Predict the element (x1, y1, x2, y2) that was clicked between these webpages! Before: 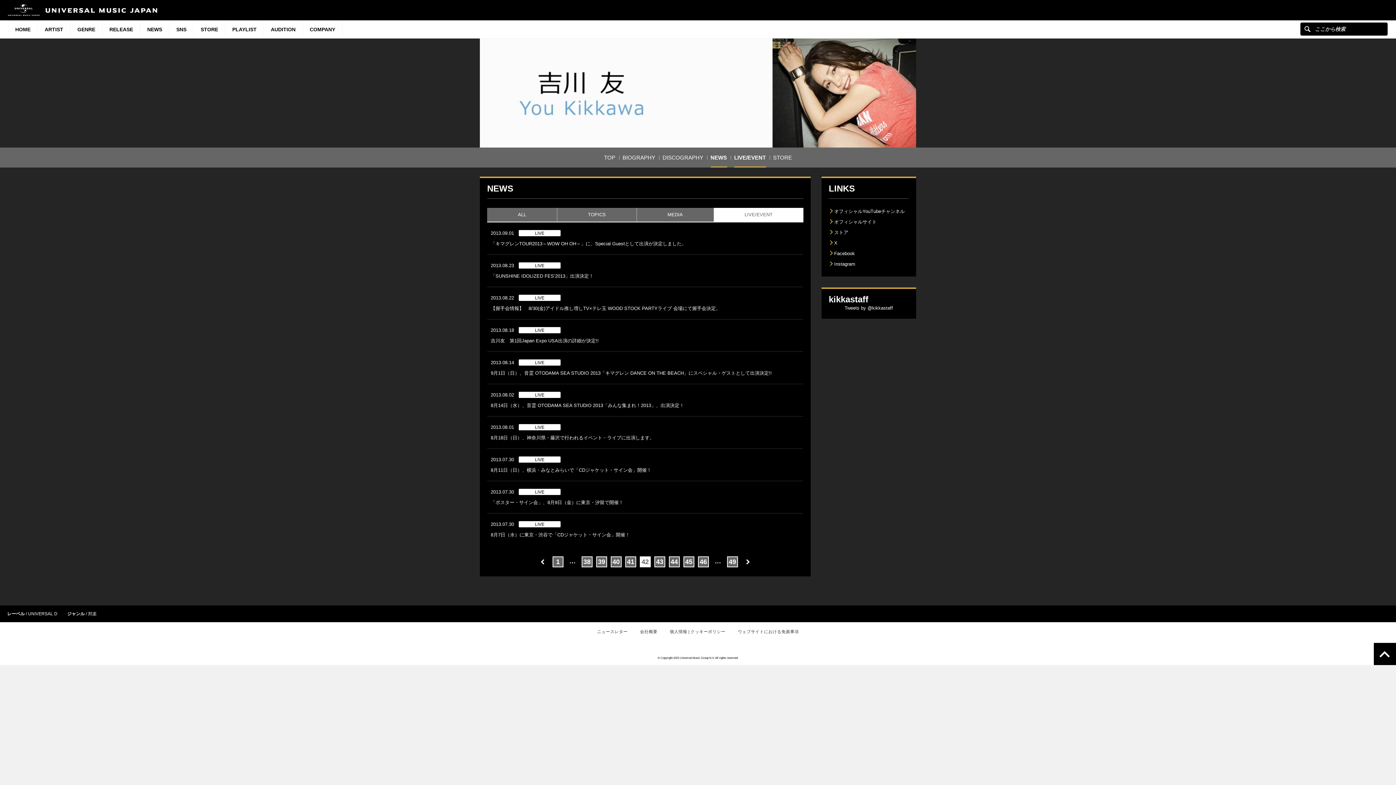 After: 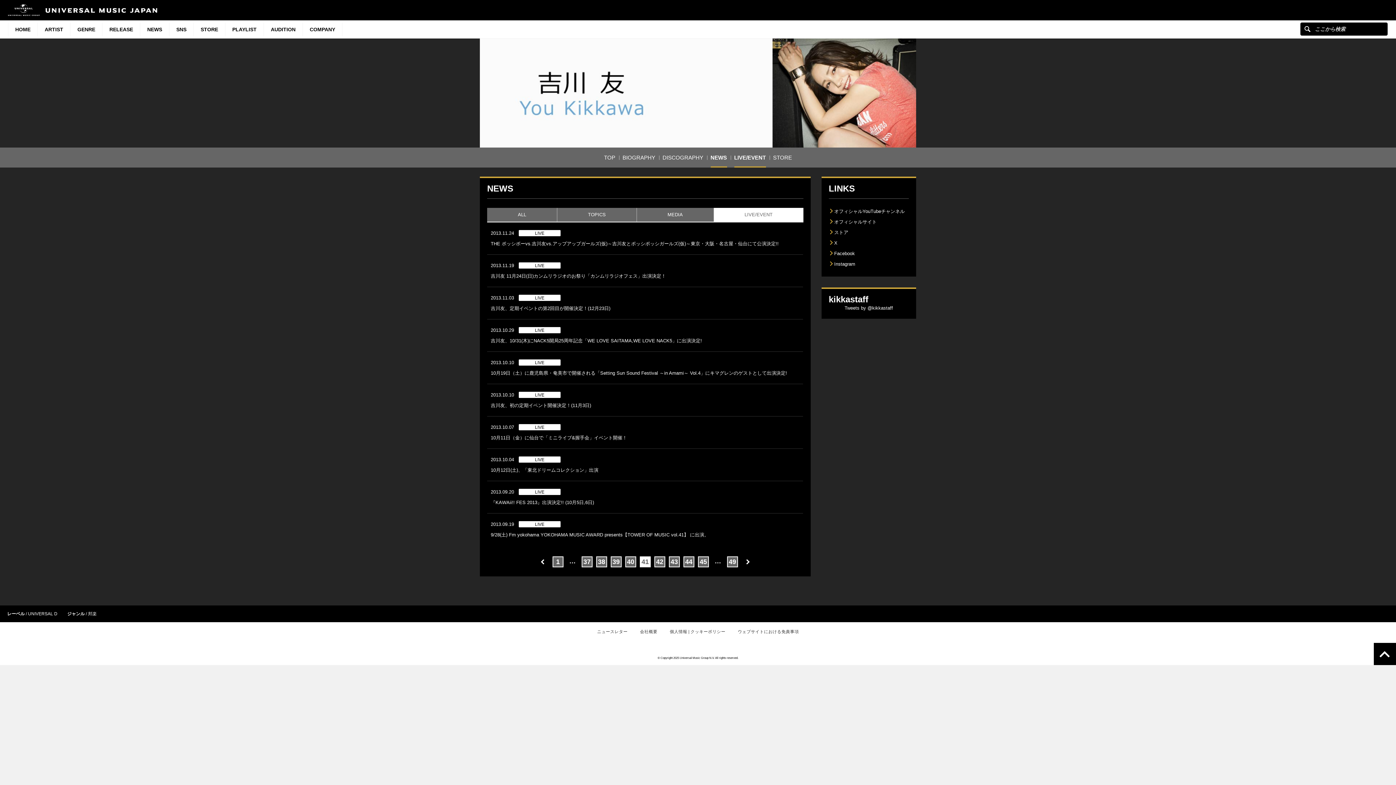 Action: bbox: (538, 556, 549, 567)